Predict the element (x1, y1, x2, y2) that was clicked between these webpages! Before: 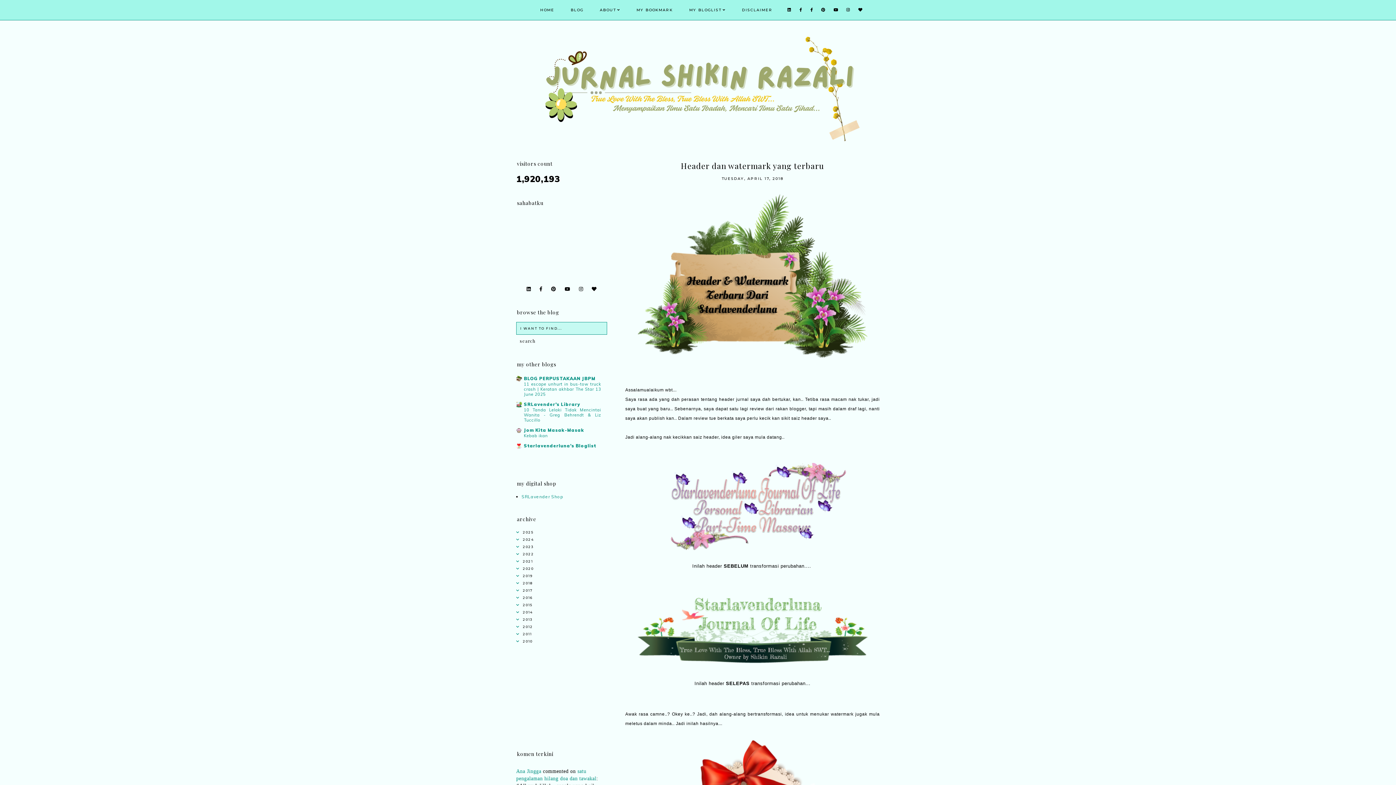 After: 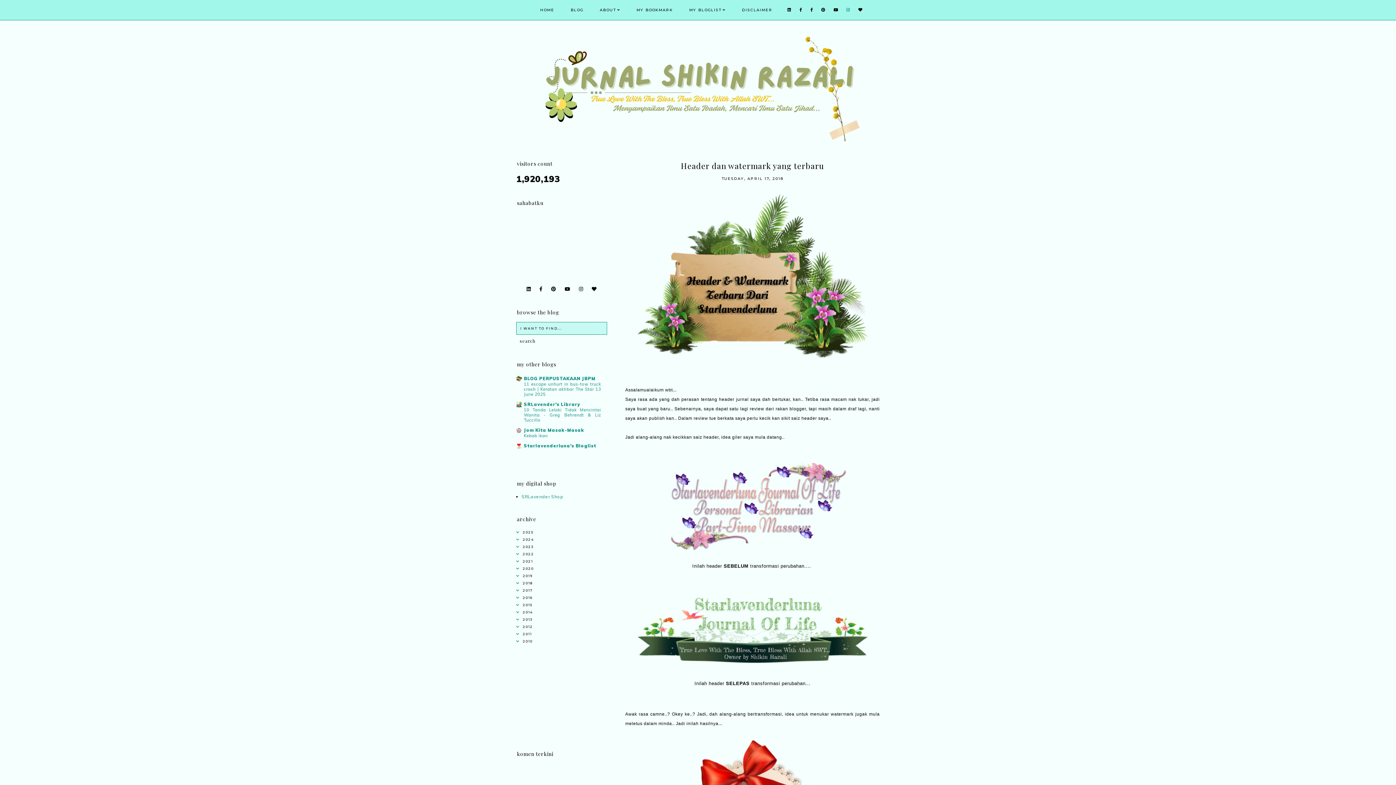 Action: bbox: (846, 7, 850, 12)